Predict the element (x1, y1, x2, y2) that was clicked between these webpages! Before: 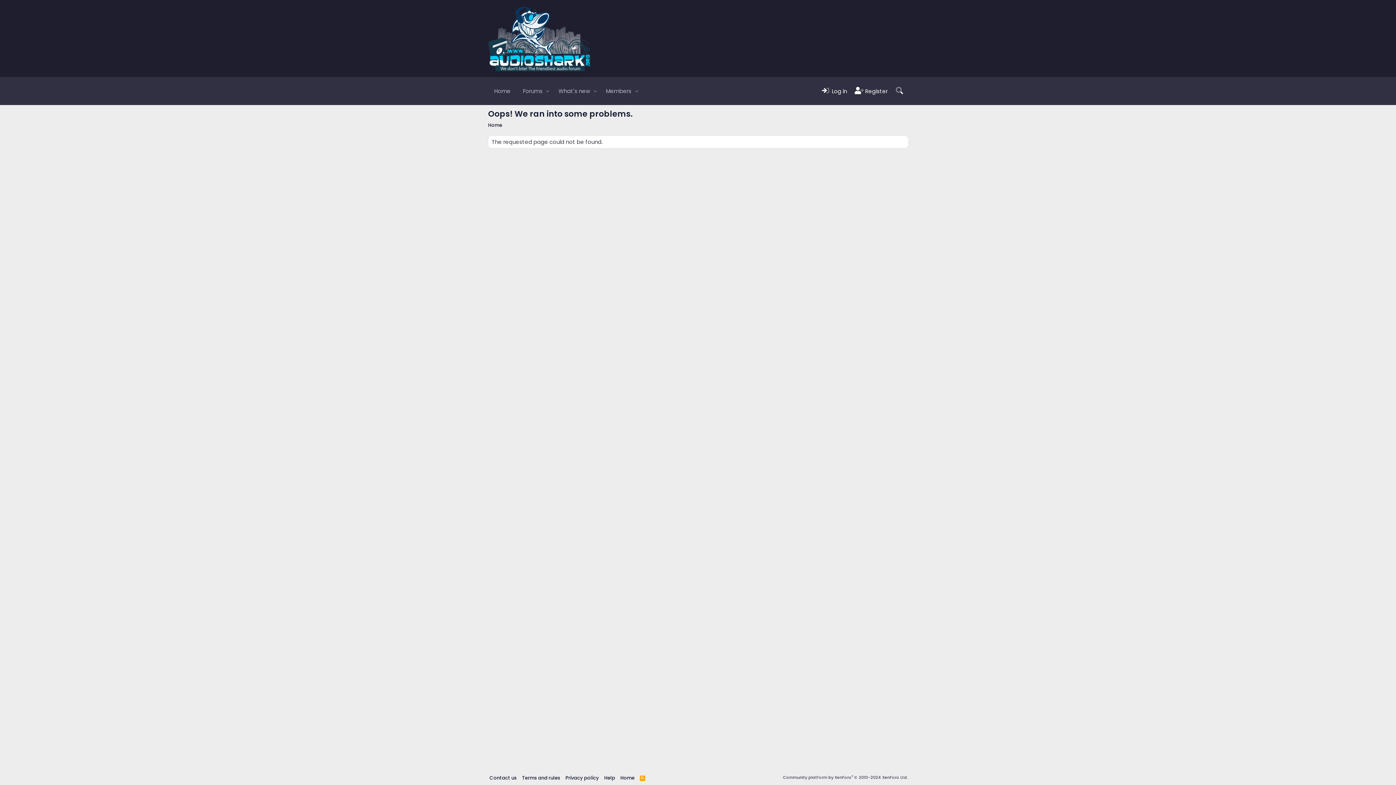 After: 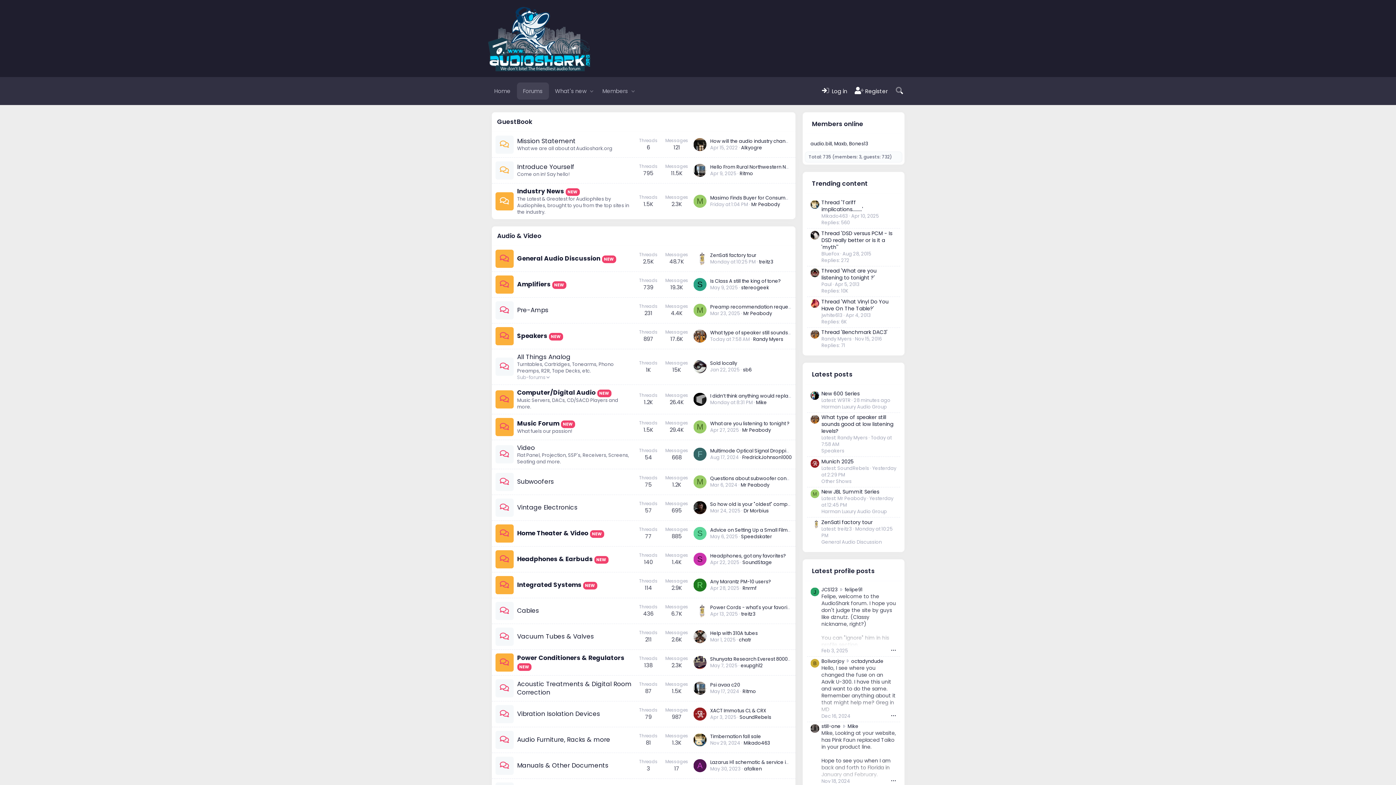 Action: bbox: (488, 82, 516, 99) label: Home